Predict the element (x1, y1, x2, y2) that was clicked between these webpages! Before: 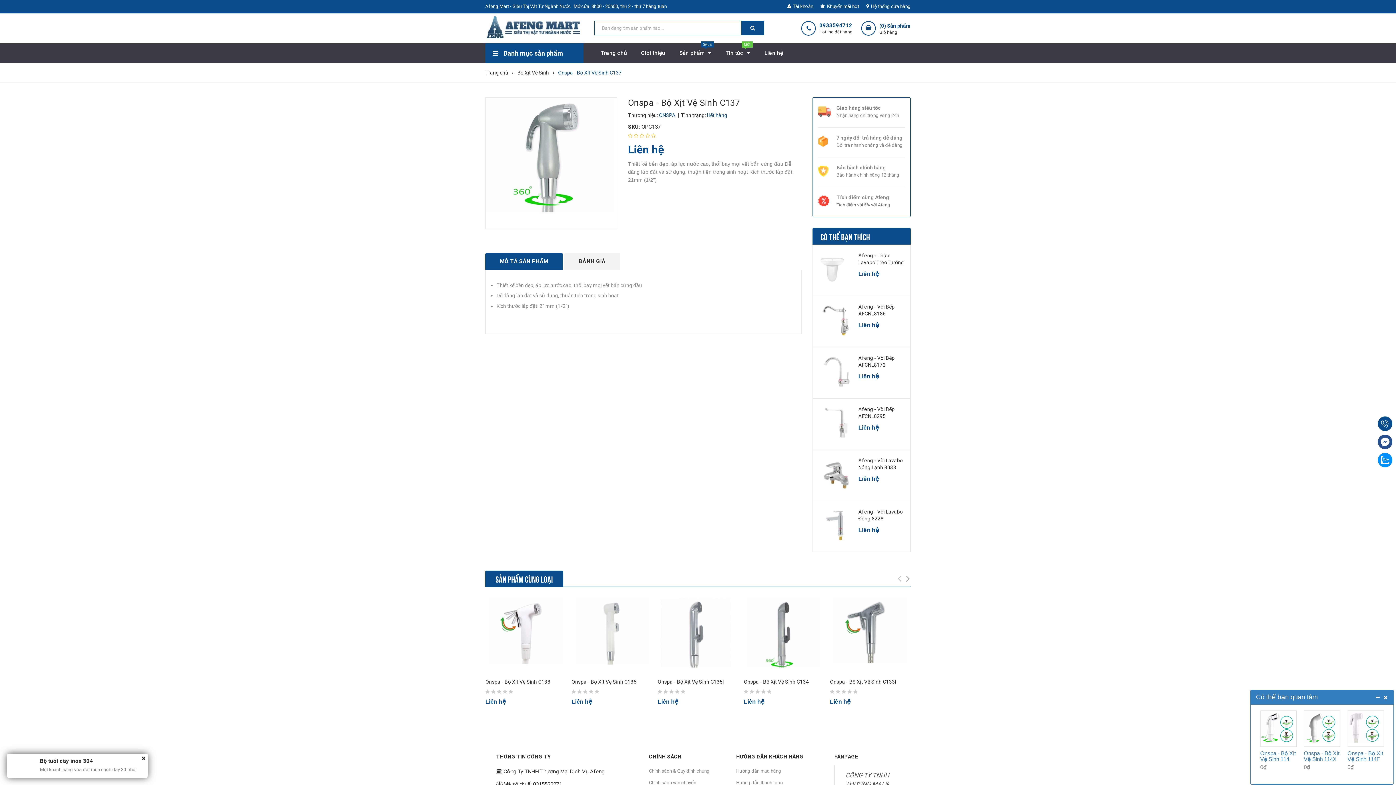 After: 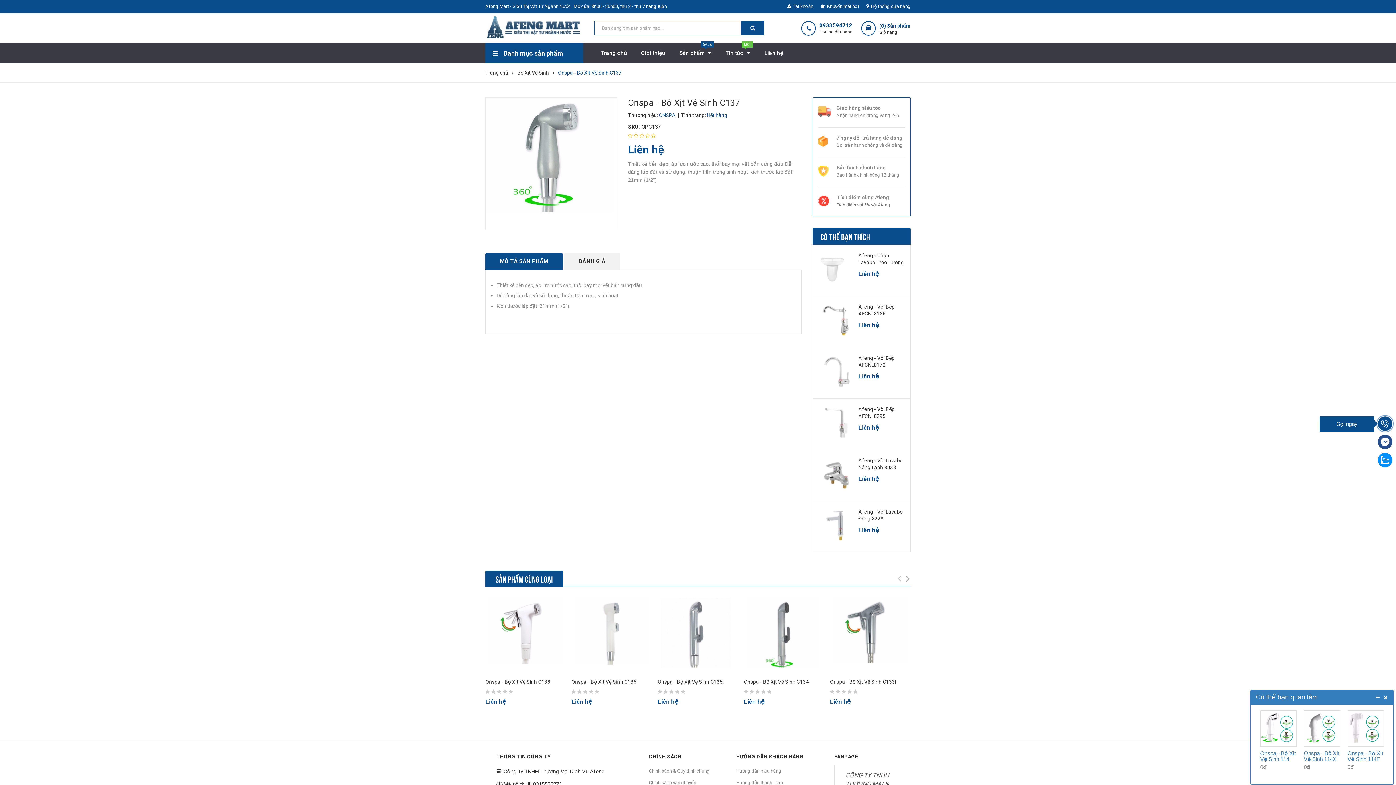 Action: bbox: (1378, 416, 1392, 431)